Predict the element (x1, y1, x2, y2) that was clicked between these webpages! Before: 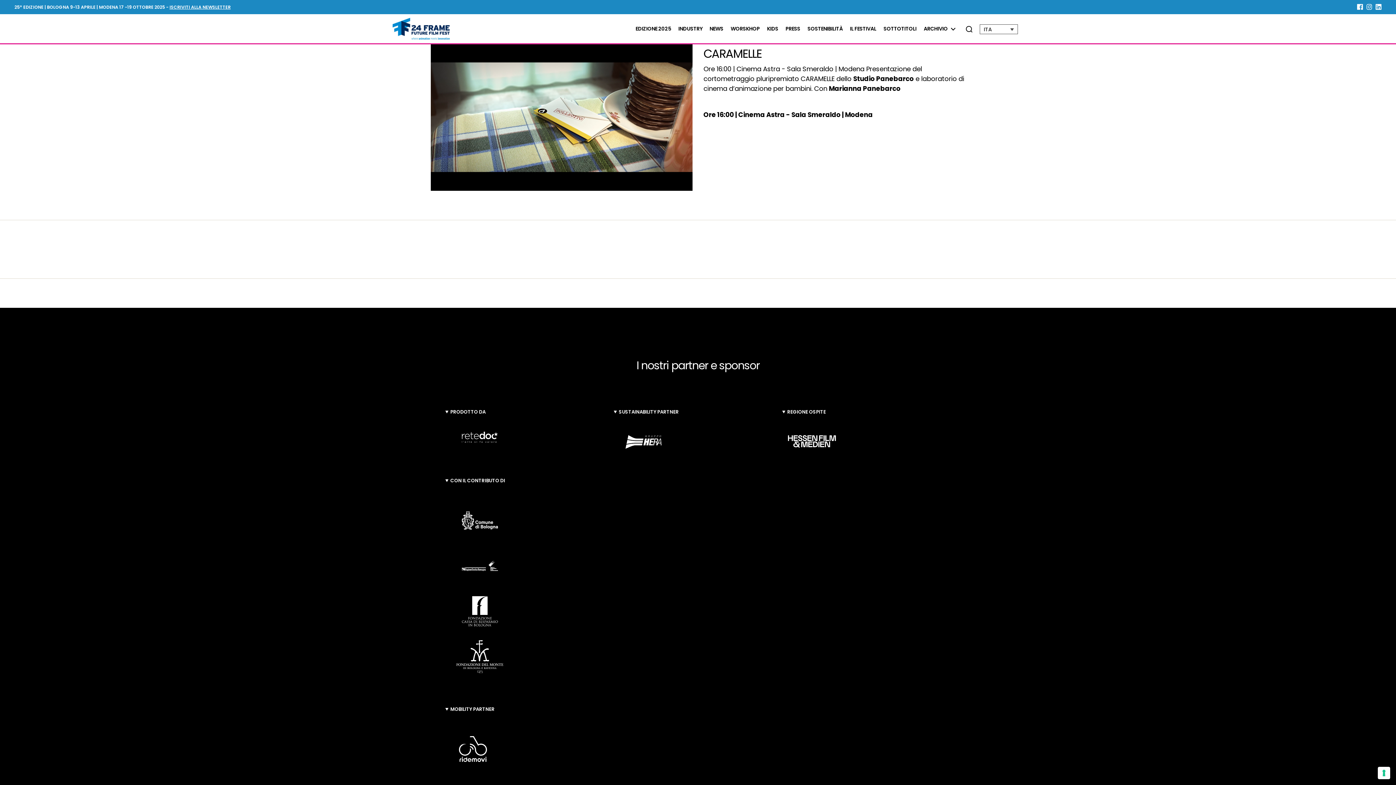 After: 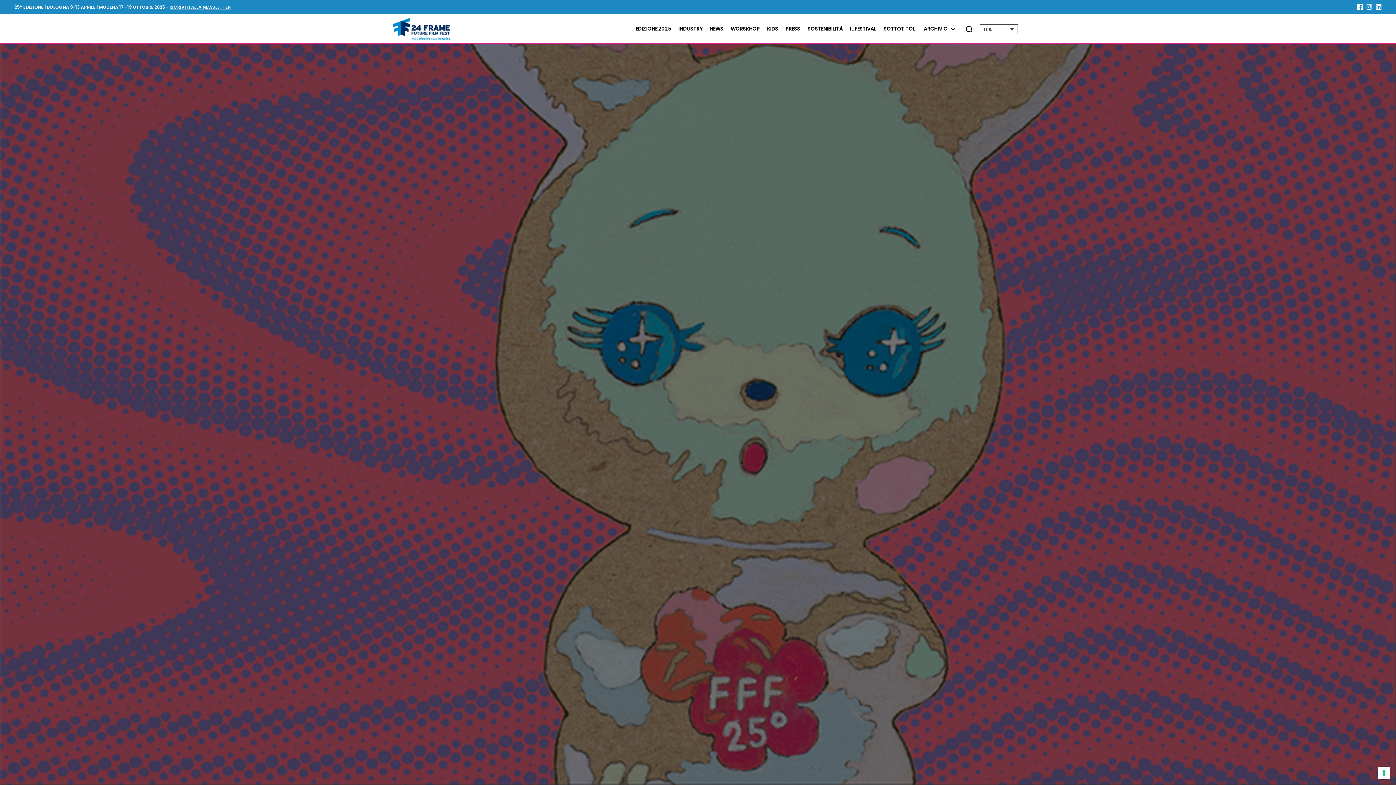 Action: bbox: (392, 17, 449, 39)